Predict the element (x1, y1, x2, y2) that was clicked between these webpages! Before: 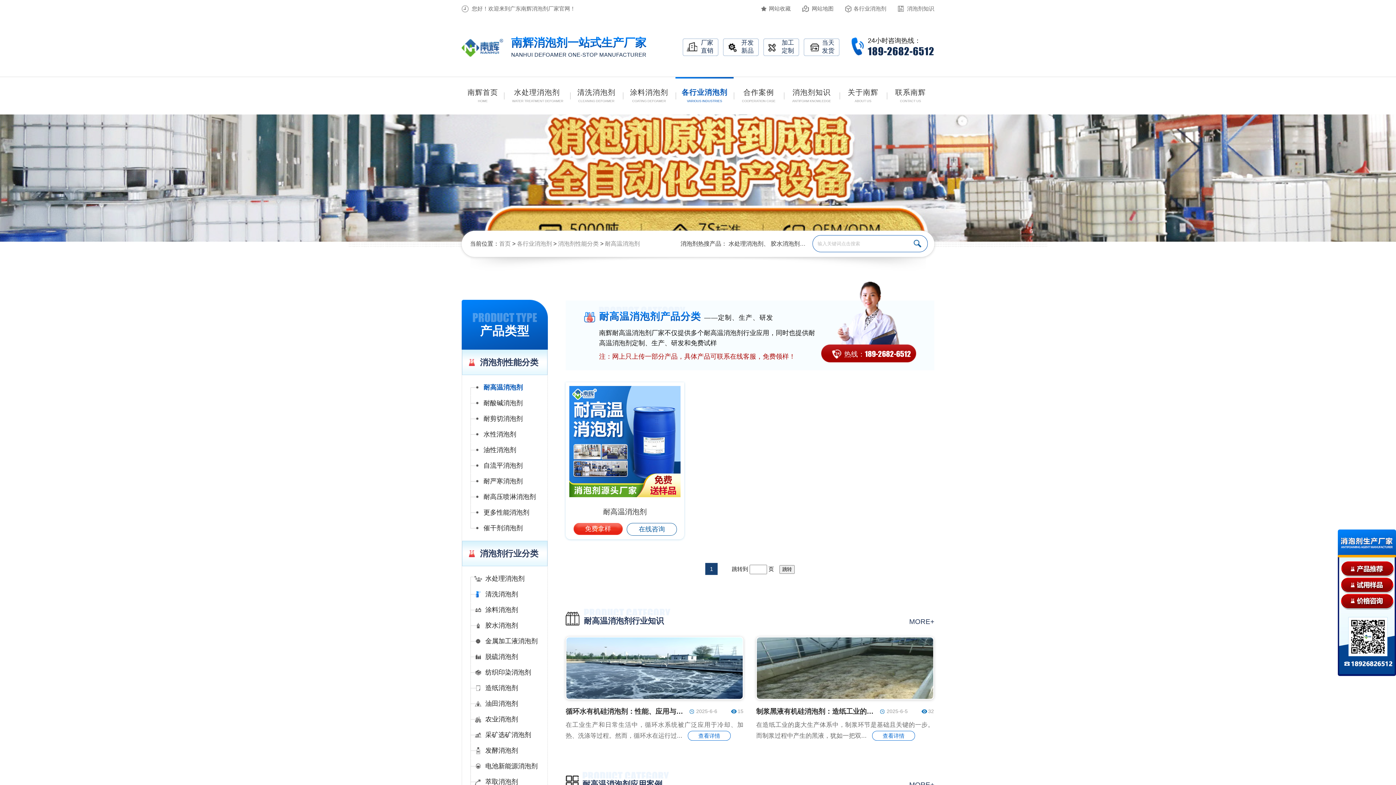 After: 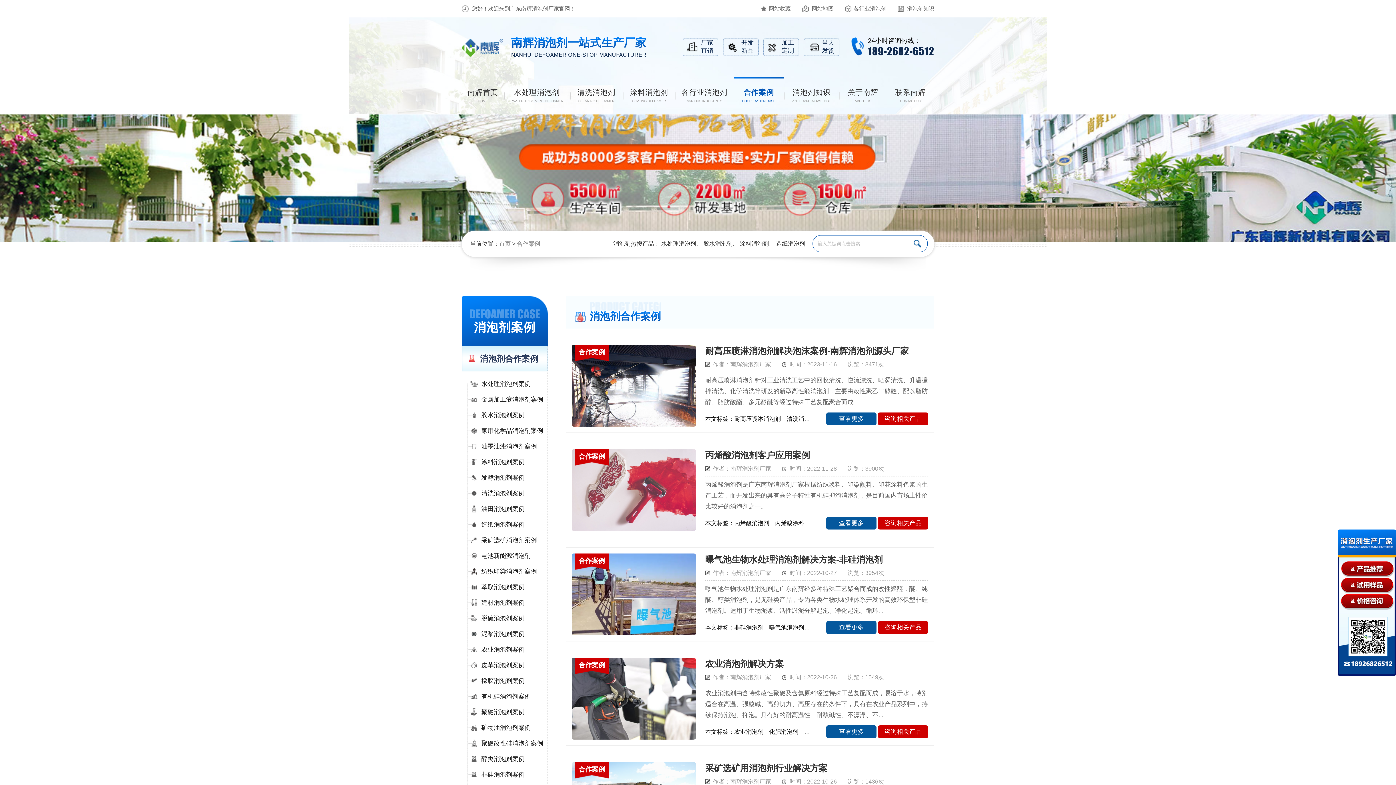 Action: label: 合作案例
COOPERATION CASE bbox: (733, 77, 784, 114)